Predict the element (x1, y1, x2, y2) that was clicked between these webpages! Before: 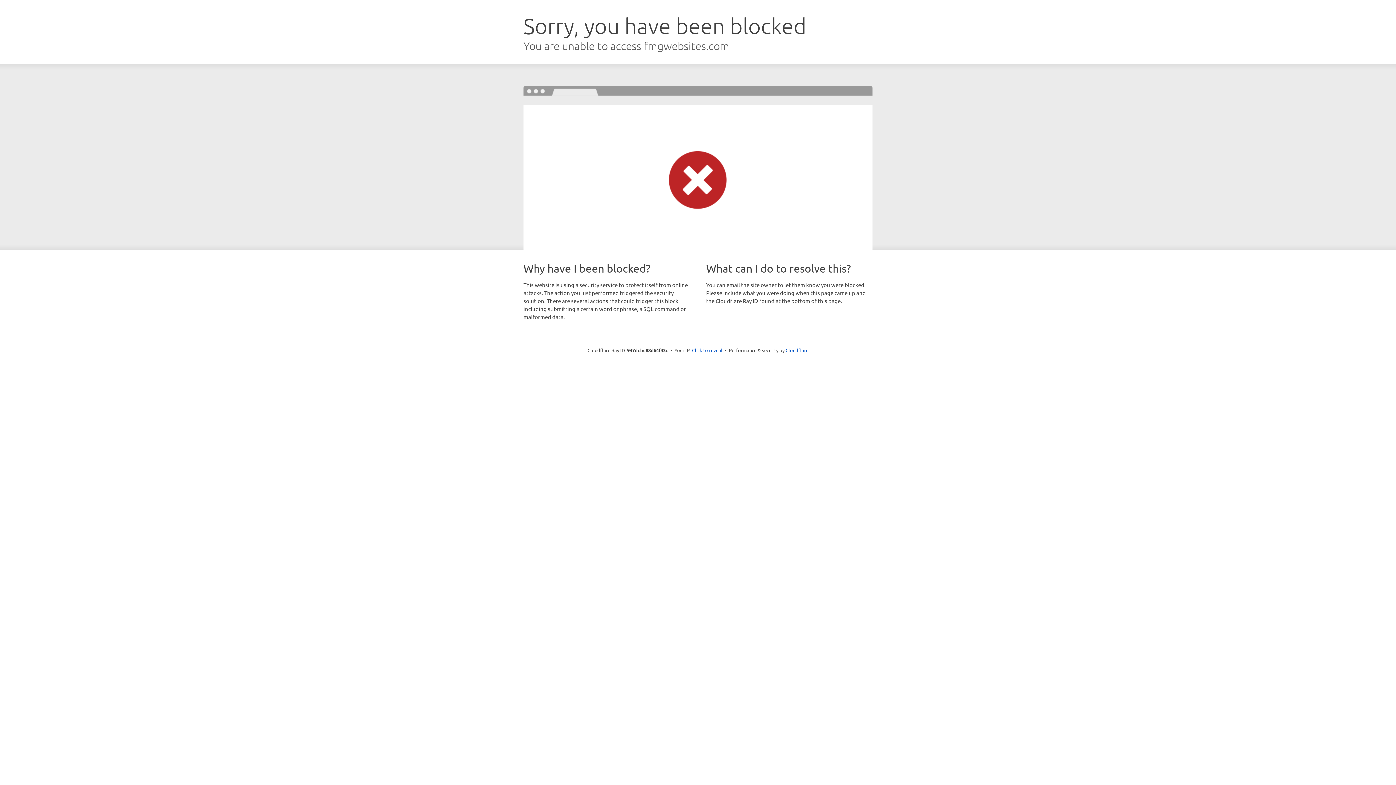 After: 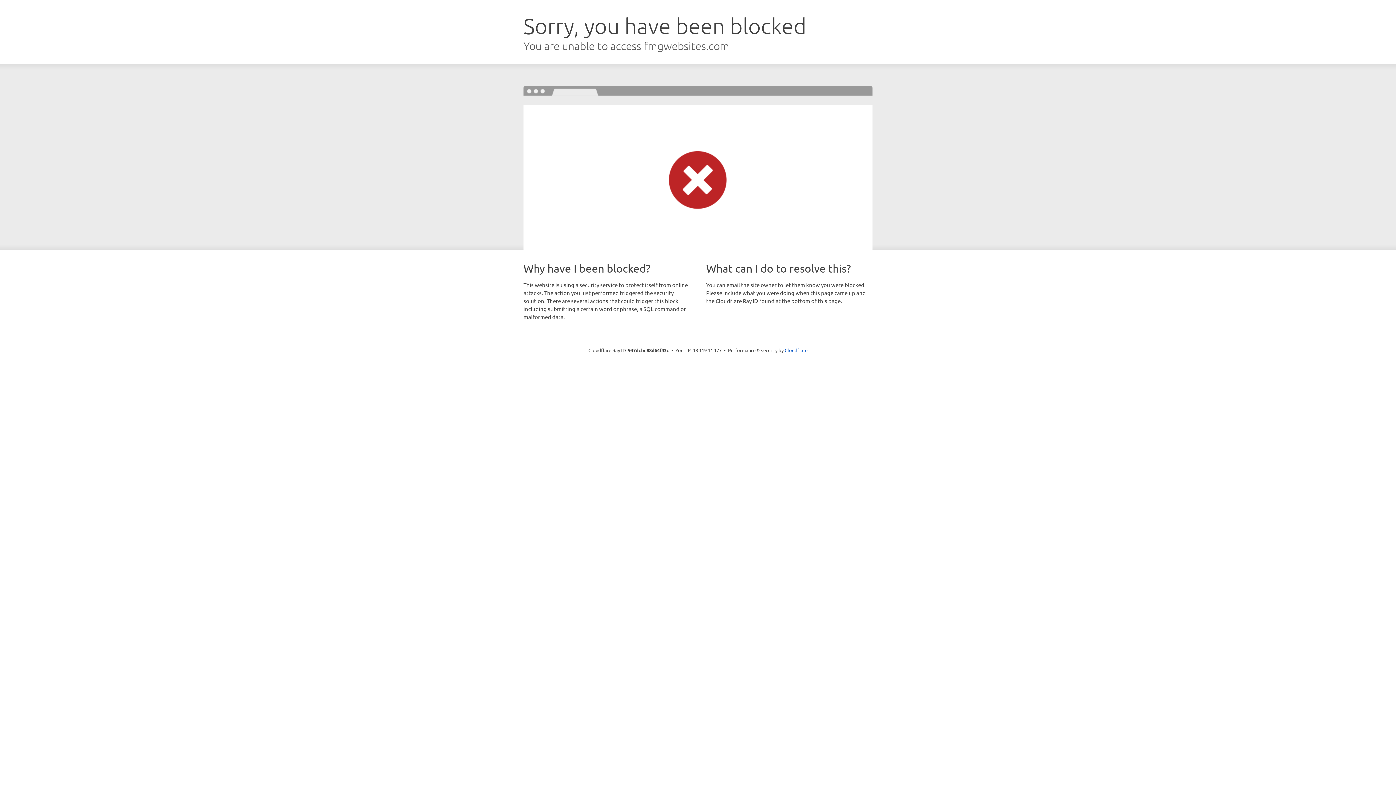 Action: bbox: (692, 346, 722, 353) label: Click to reveal